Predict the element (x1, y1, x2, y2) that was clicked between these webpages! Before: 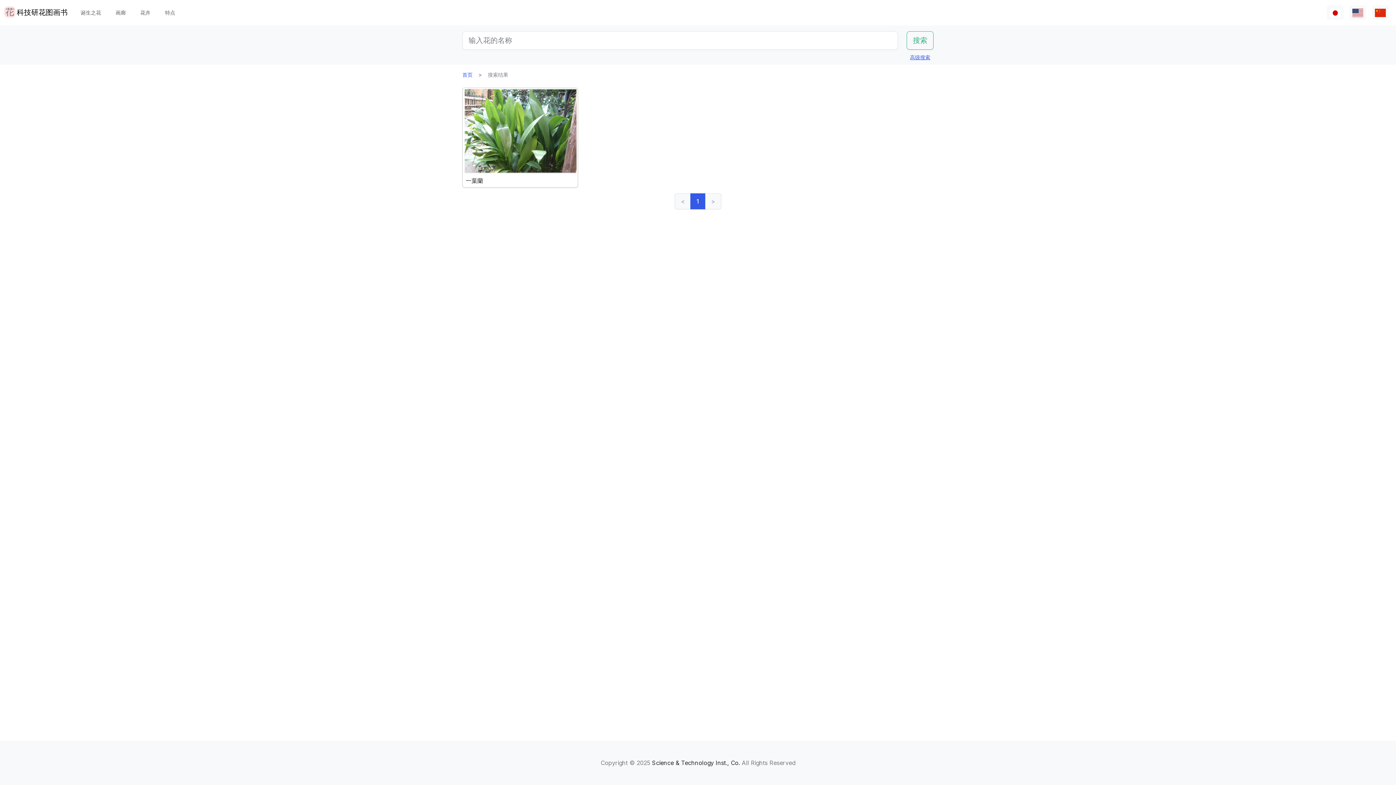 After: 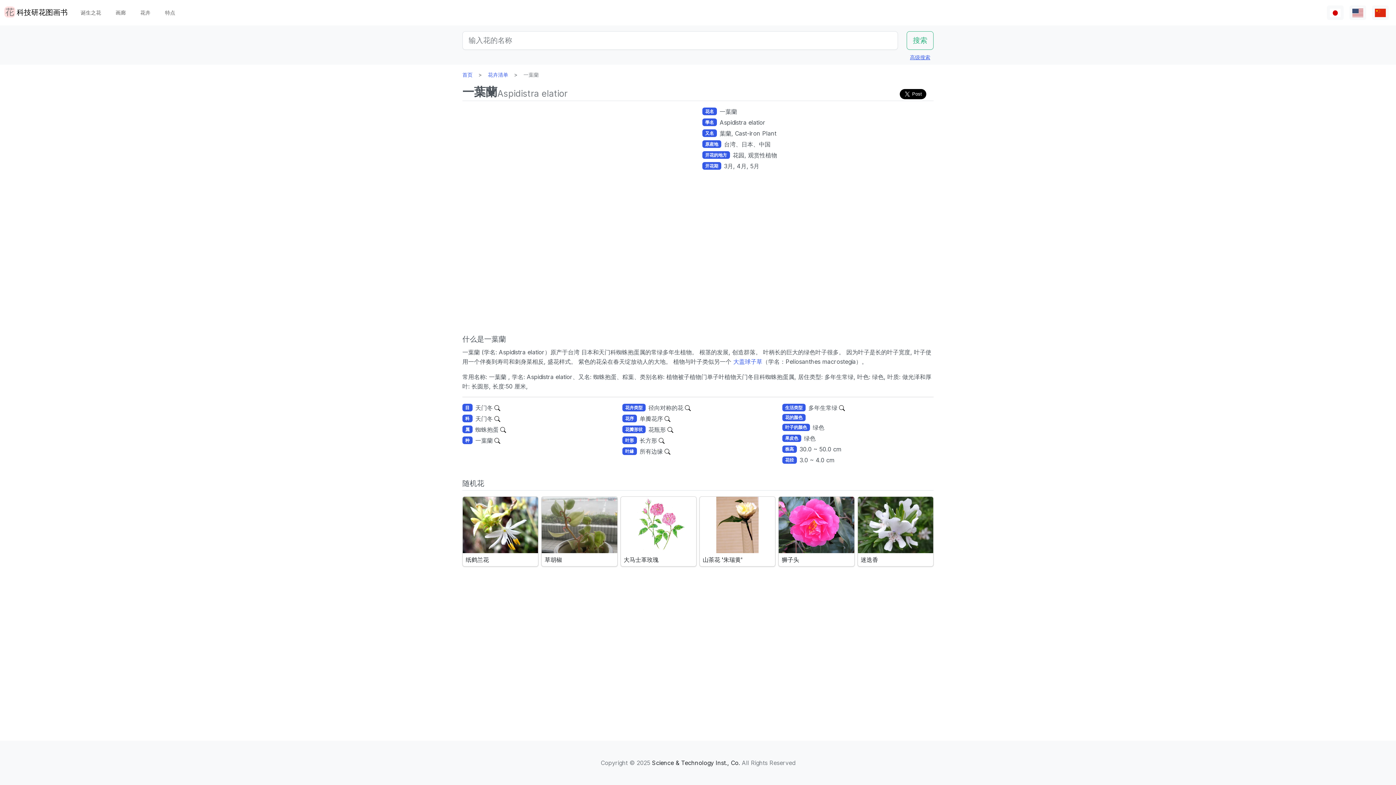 Action: label: 一葉蘭 bbox: (462, 87, 578, 187)